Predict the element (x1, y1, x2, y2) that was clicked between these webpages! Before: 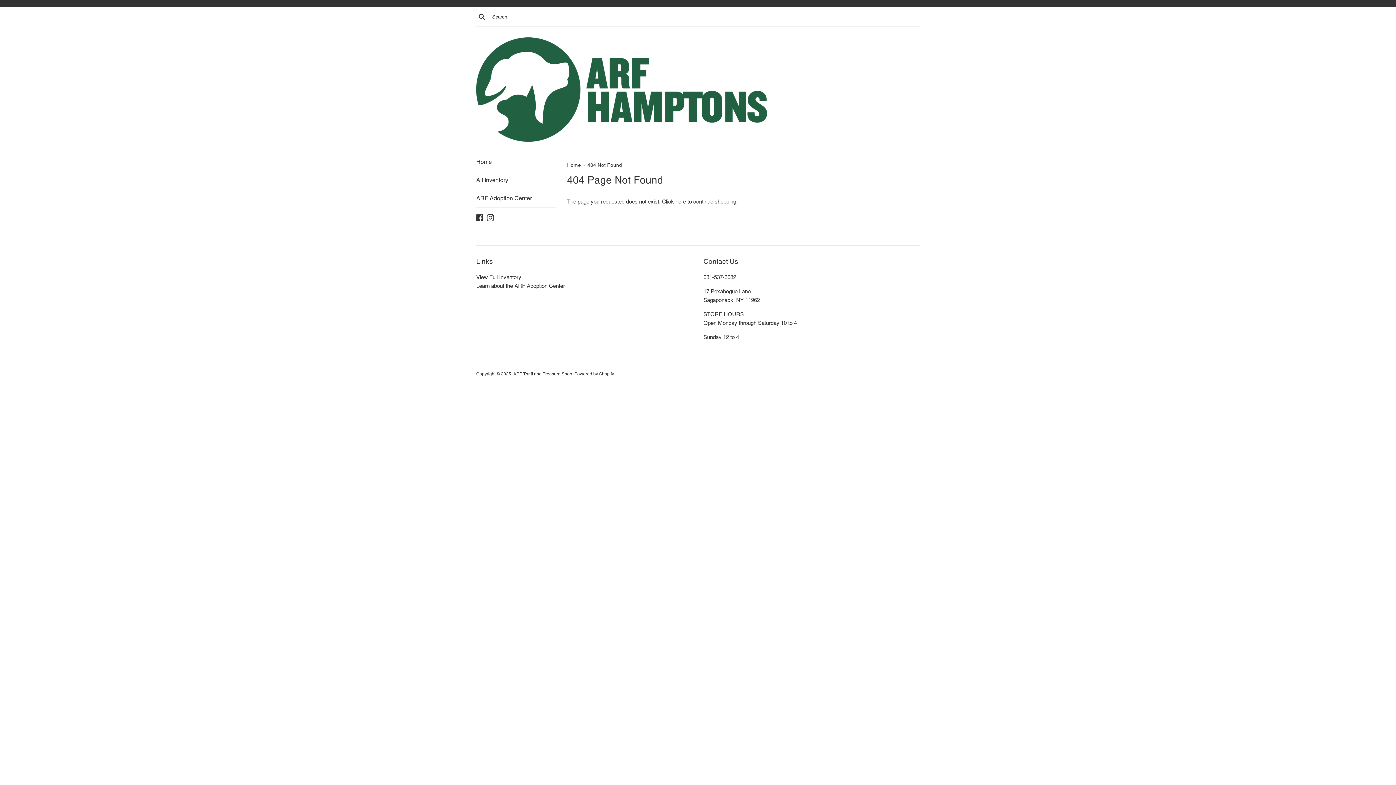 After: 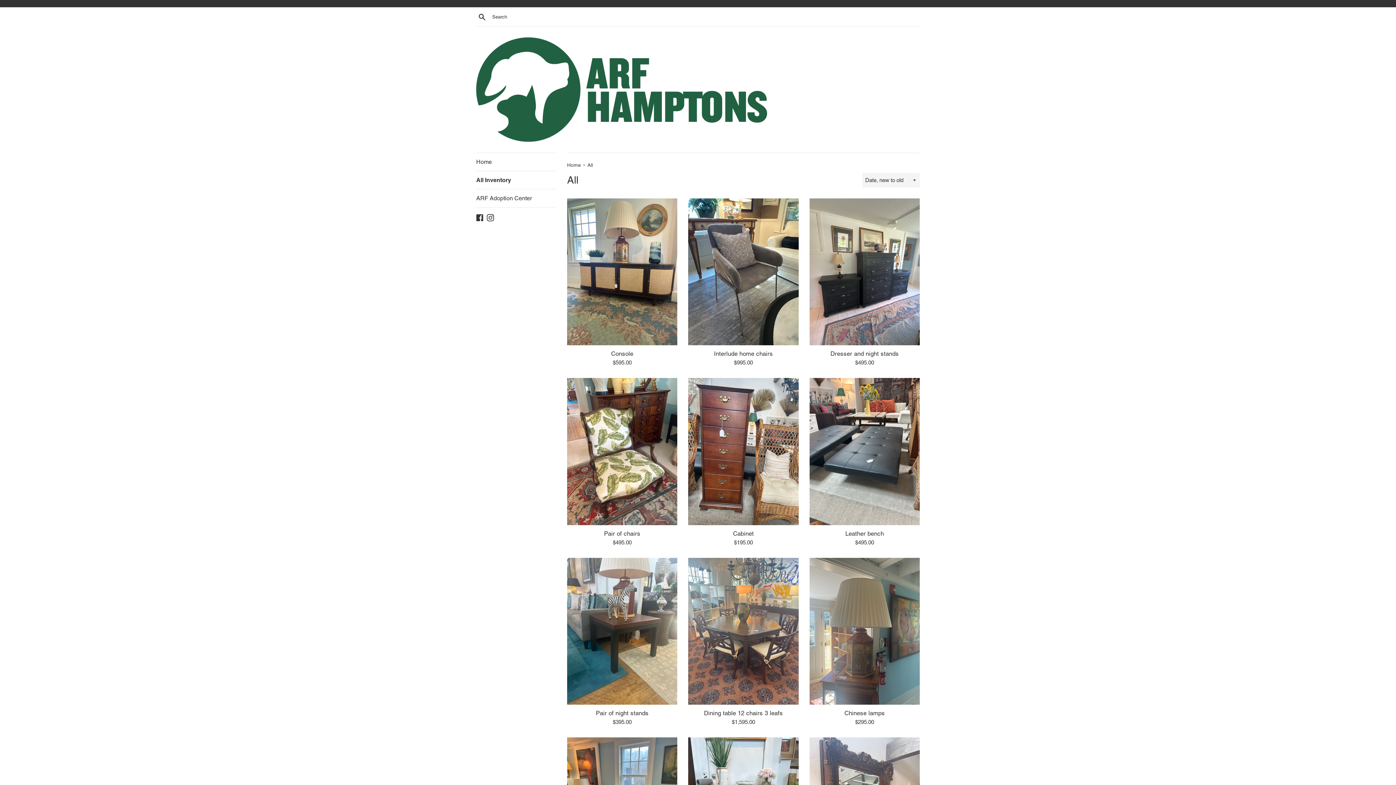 Action: label: here bbox: (675, 198, 686, 204)